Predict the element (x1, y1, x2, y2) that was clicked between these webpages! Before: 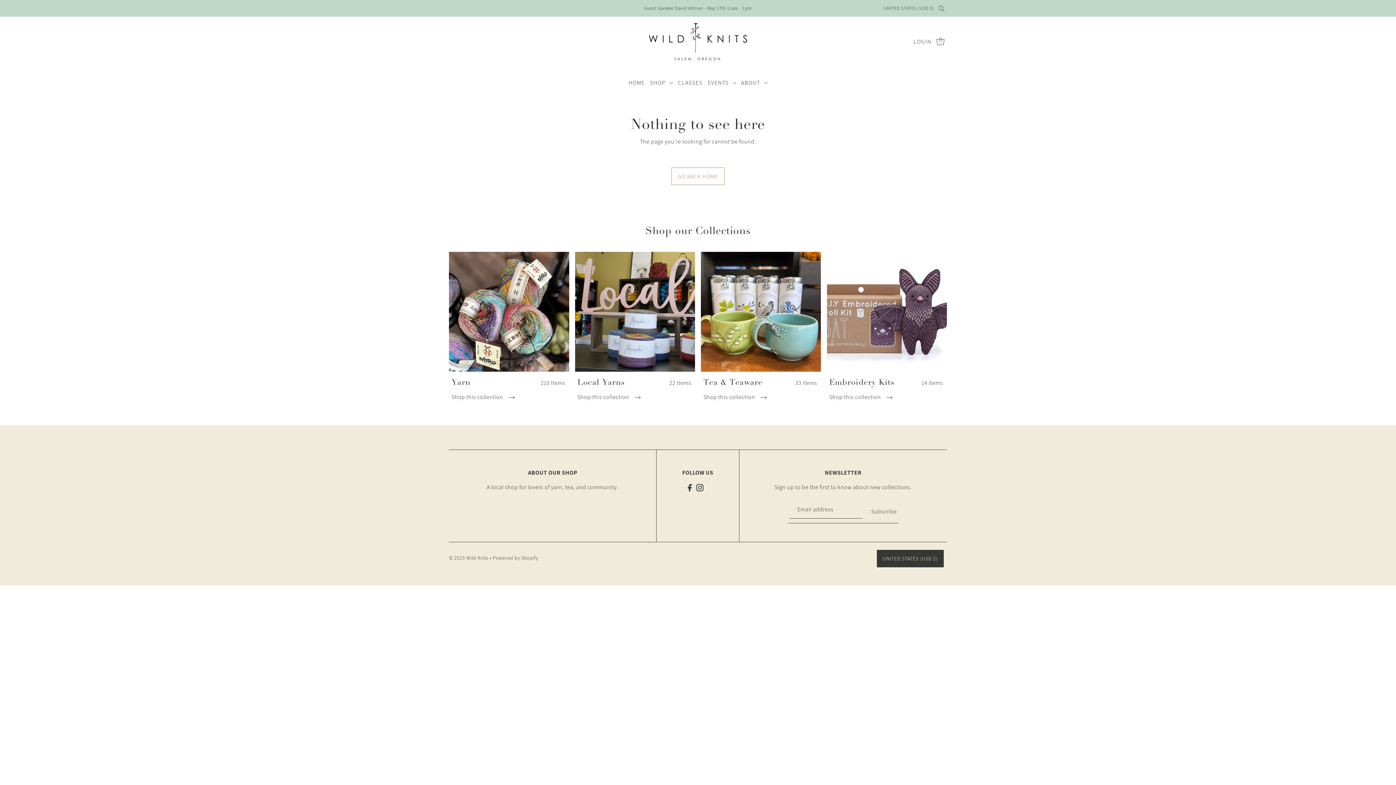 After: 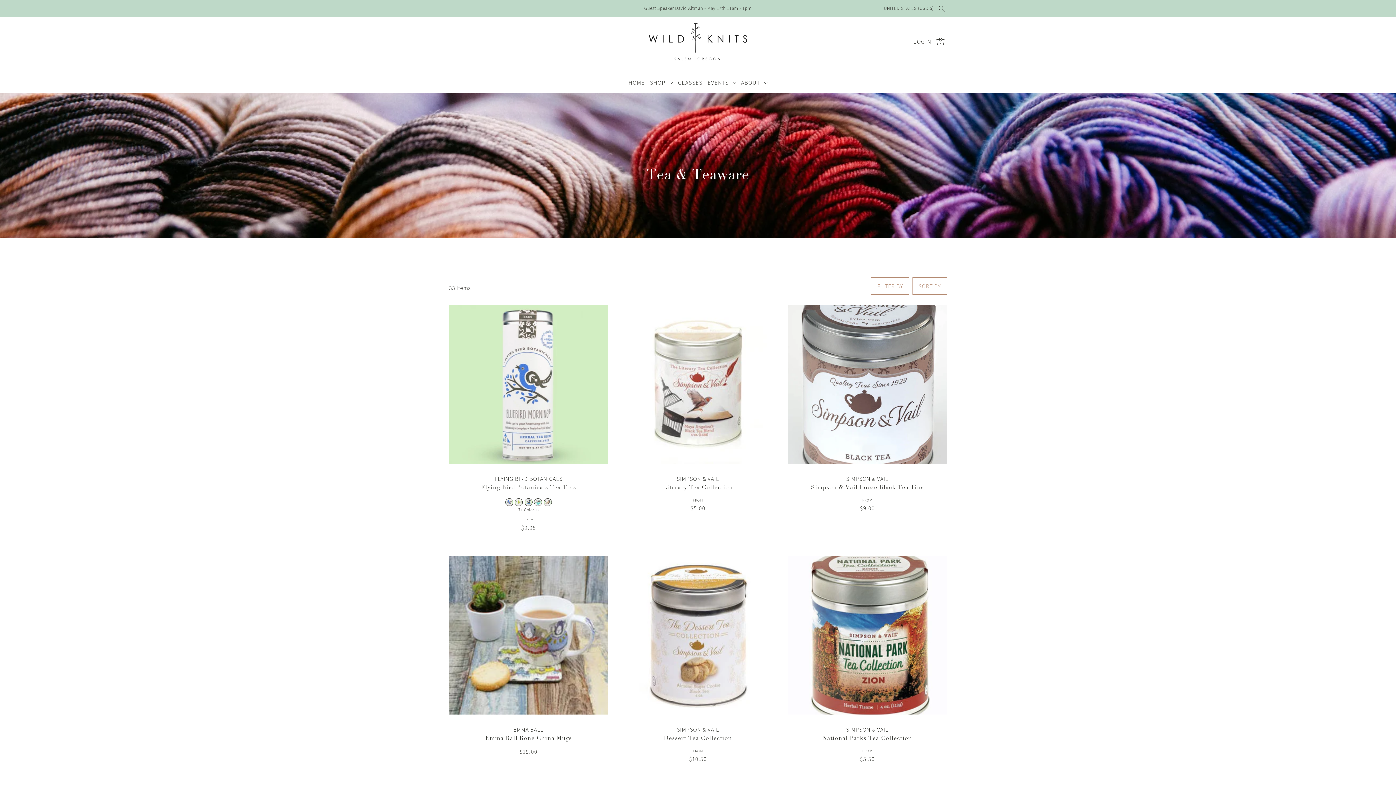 Action: bbox: (701, 251, 821, 372)